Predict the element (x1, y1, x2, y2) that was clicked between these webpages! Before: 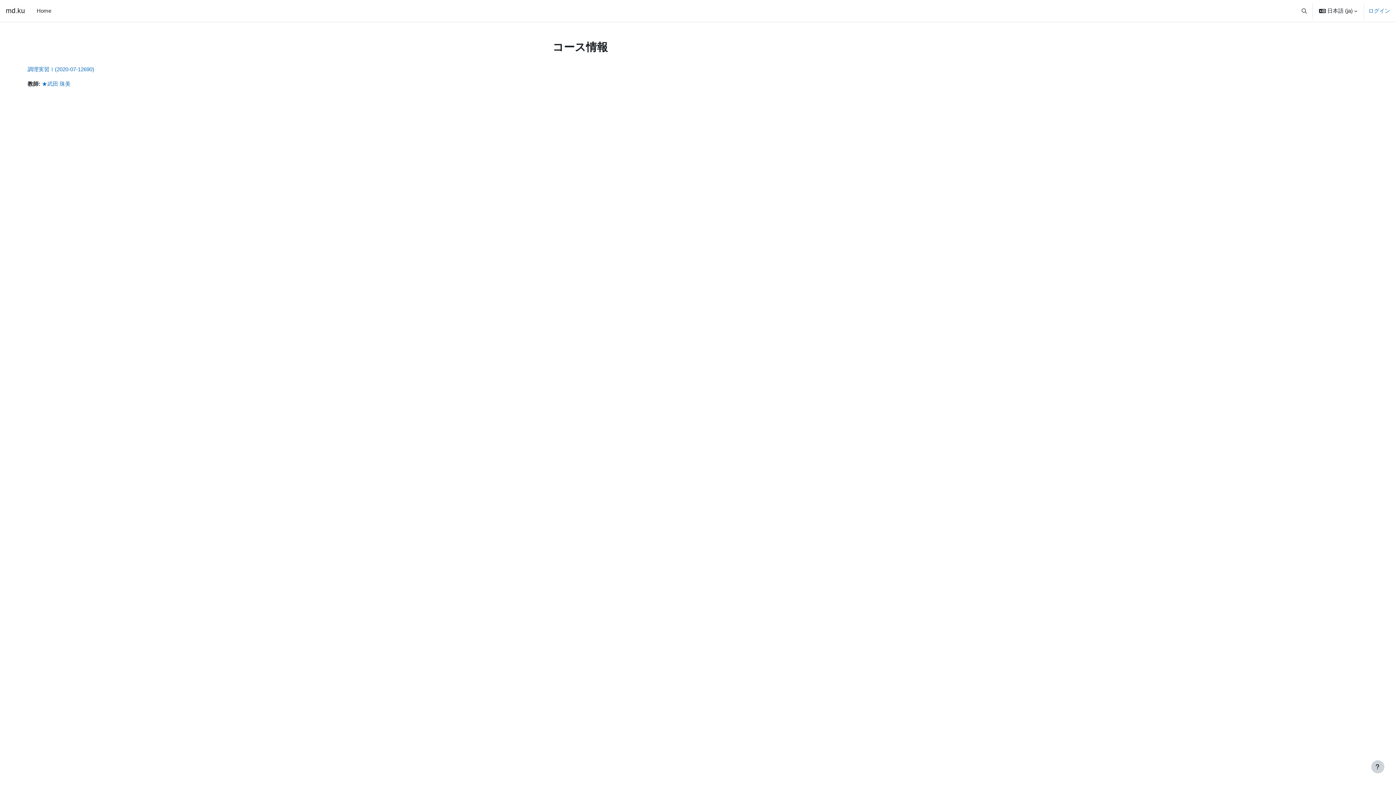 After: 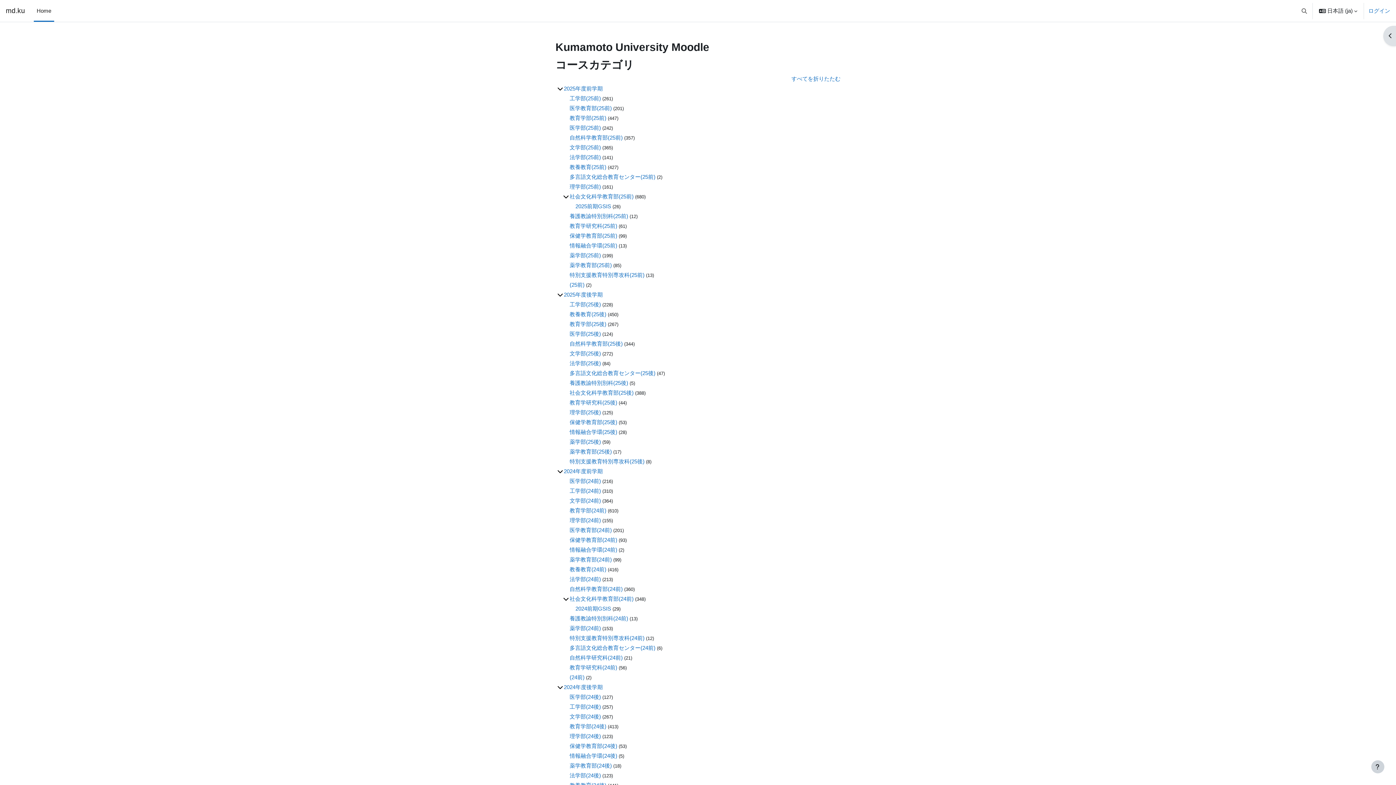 Action: bbox: (5, 5, 25, 16) label: md.ku